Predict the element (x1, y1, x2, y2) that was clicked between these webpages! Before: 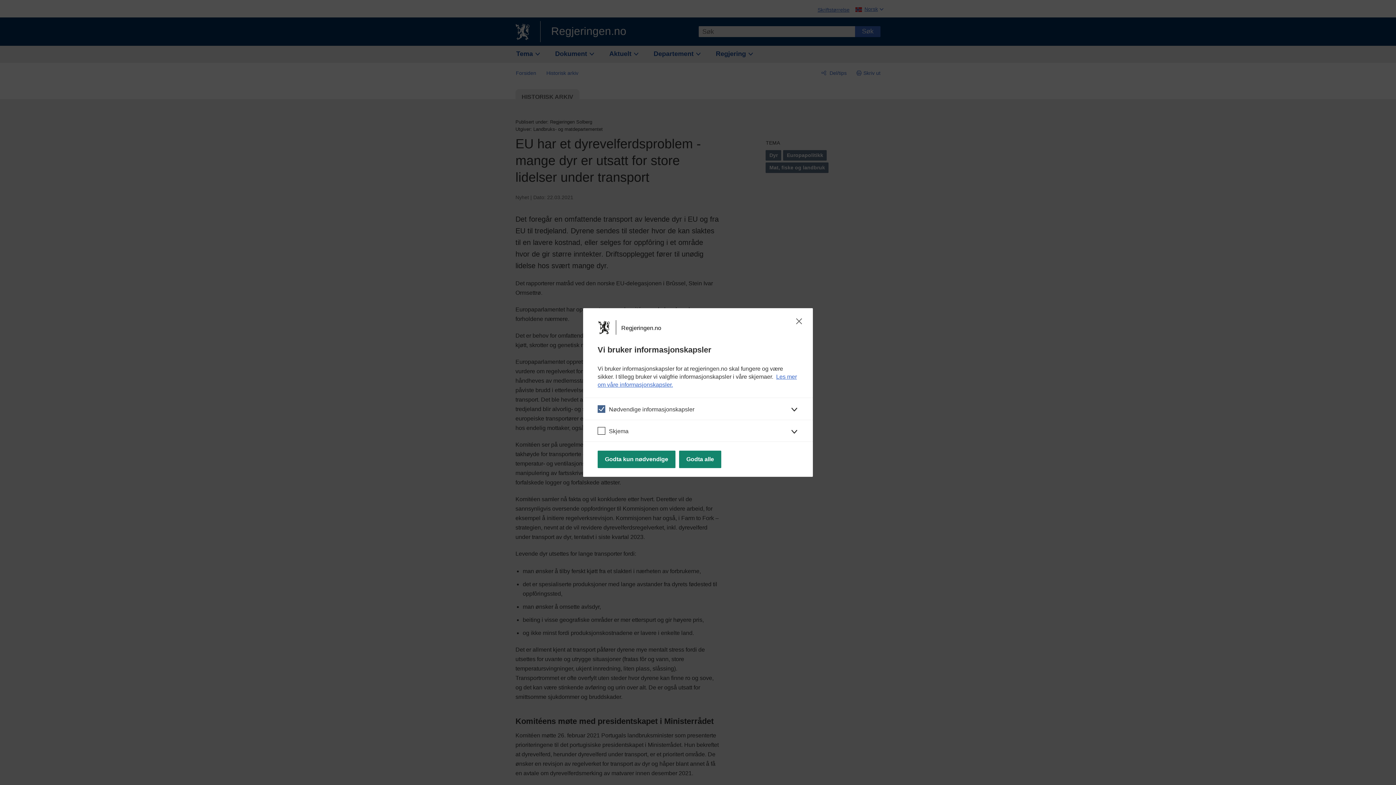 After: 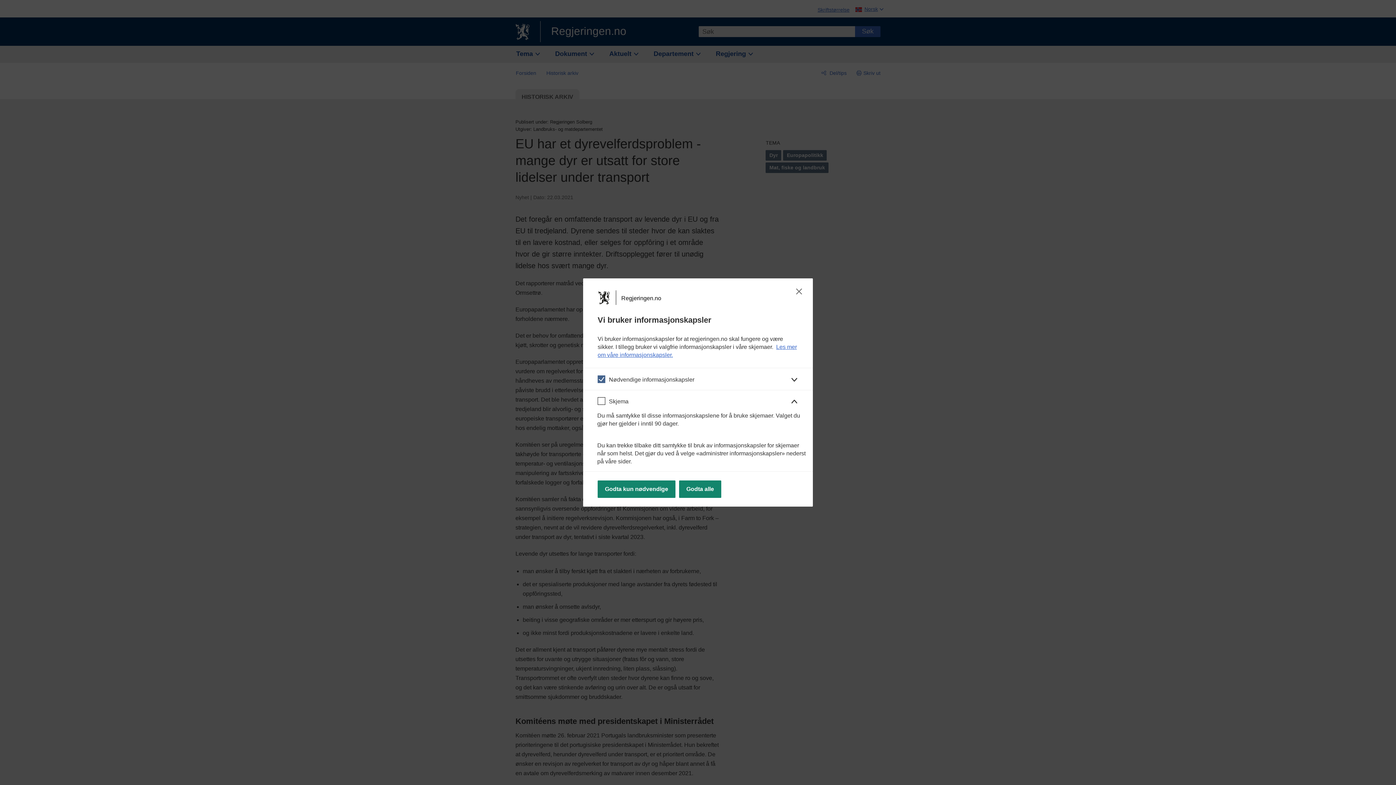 Action: bbox: (583, 419, 813, 441) label: Skjema